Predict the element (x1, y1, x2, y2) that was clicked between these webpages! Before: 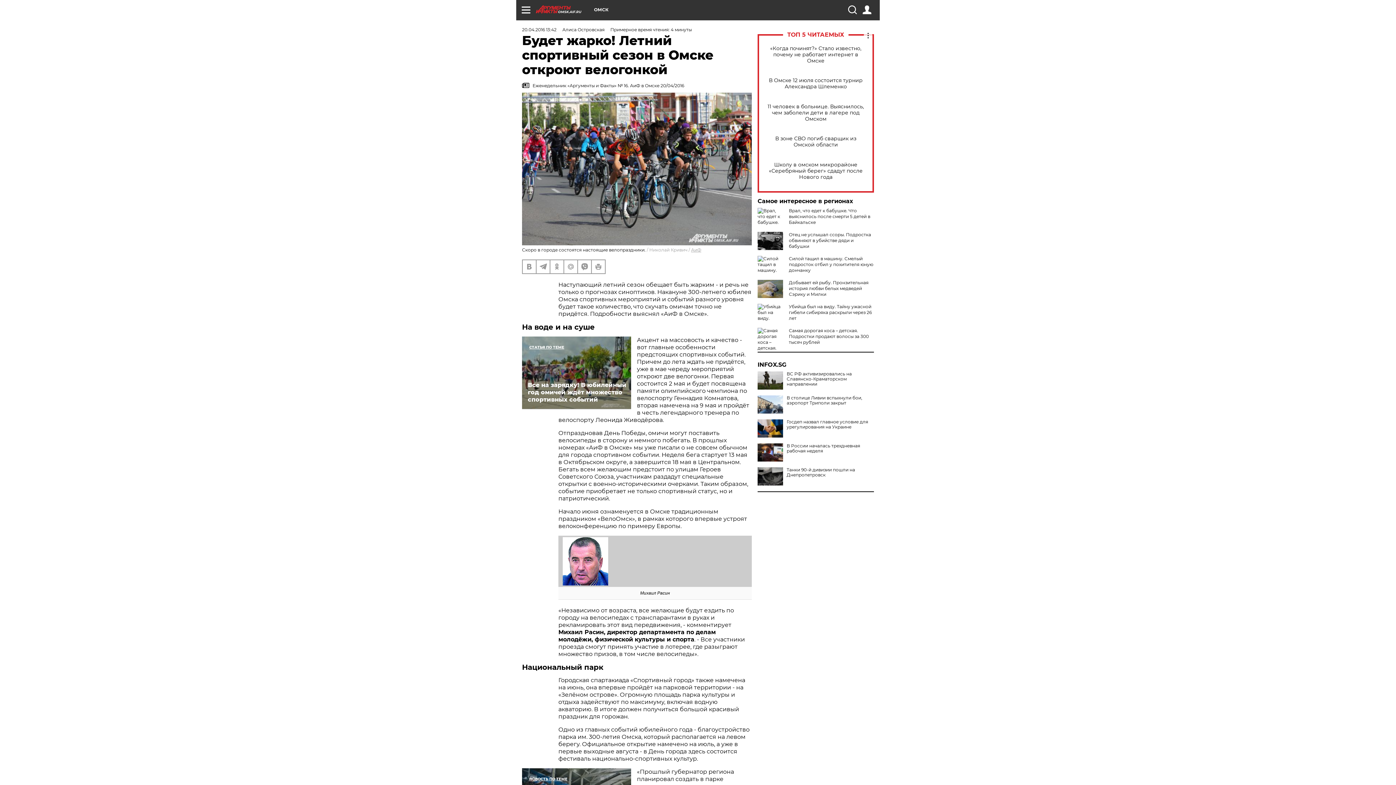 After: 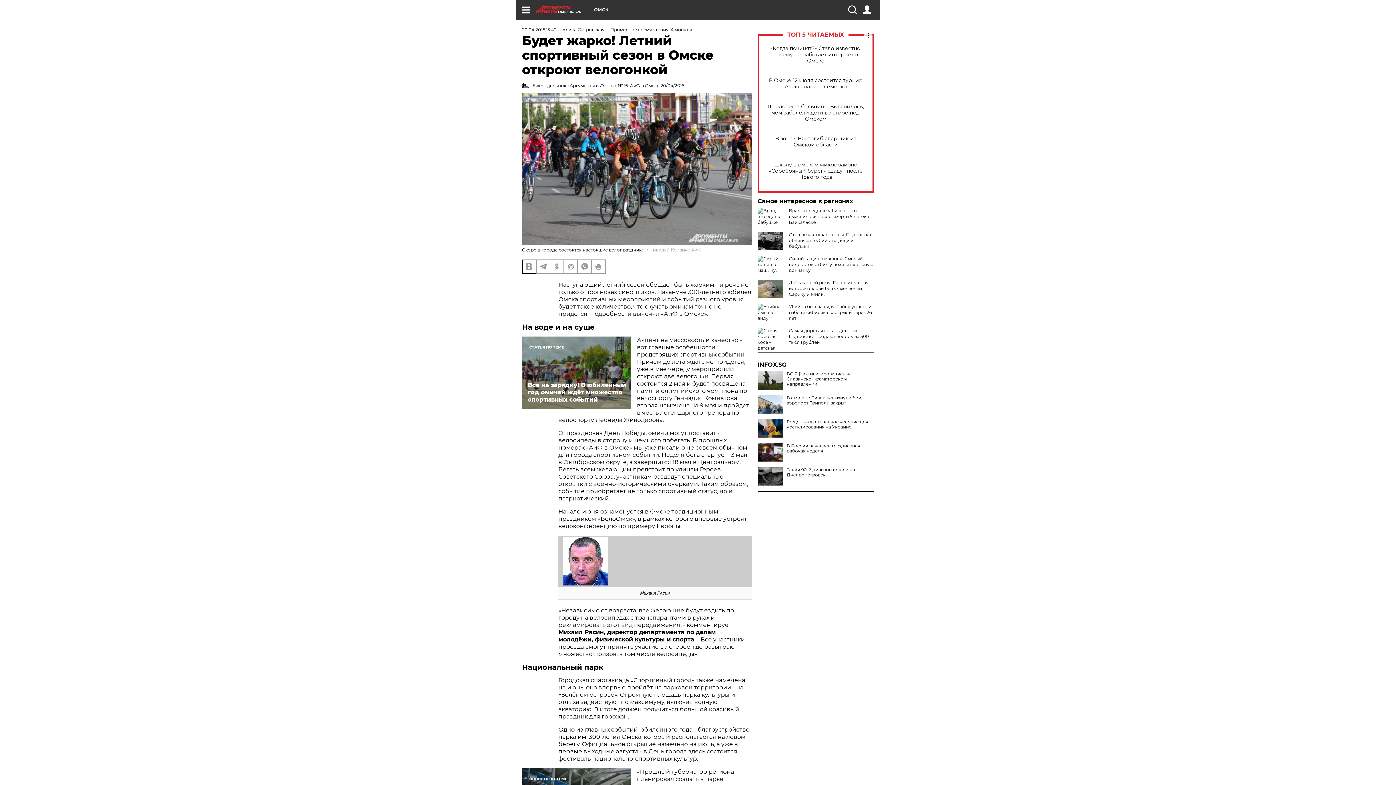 Action: bbox: (522, 260, 536, 273)